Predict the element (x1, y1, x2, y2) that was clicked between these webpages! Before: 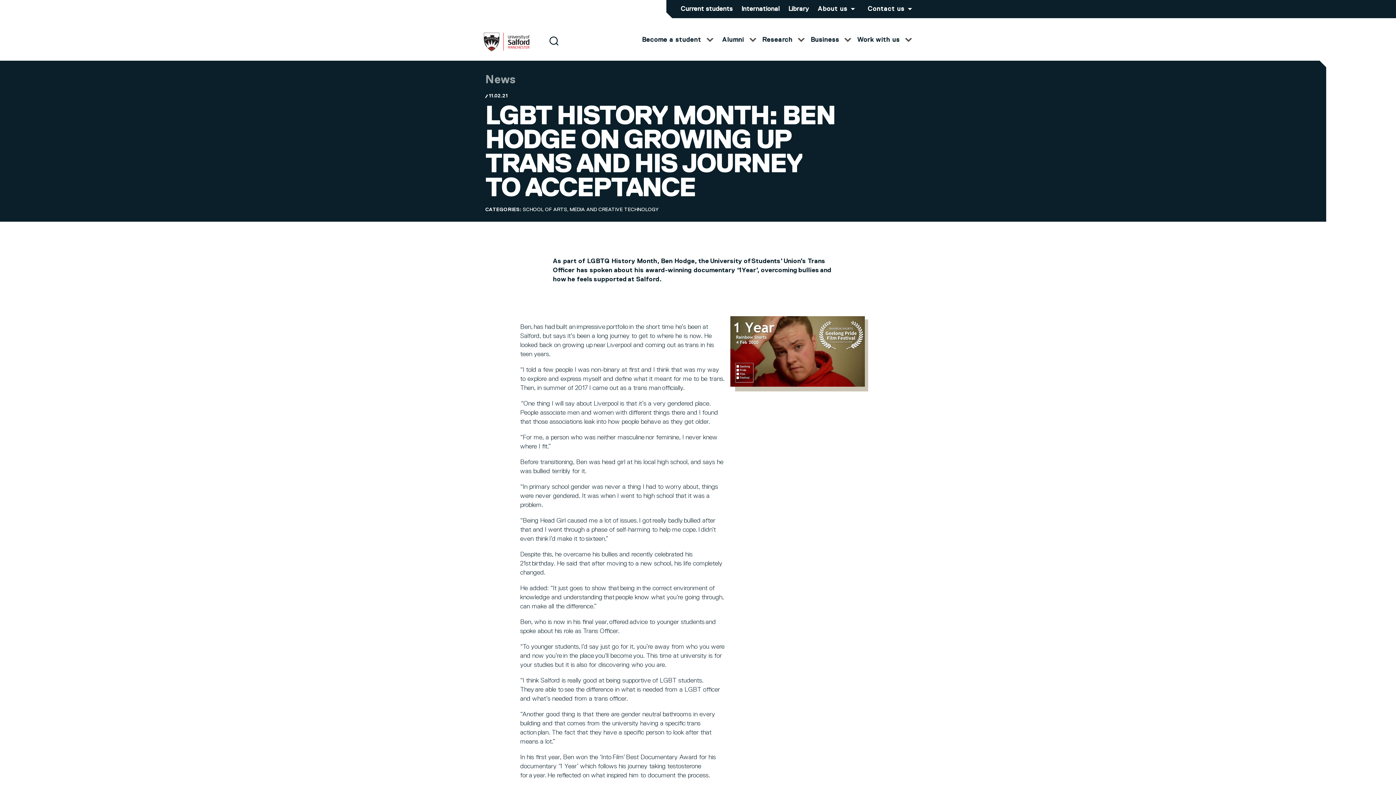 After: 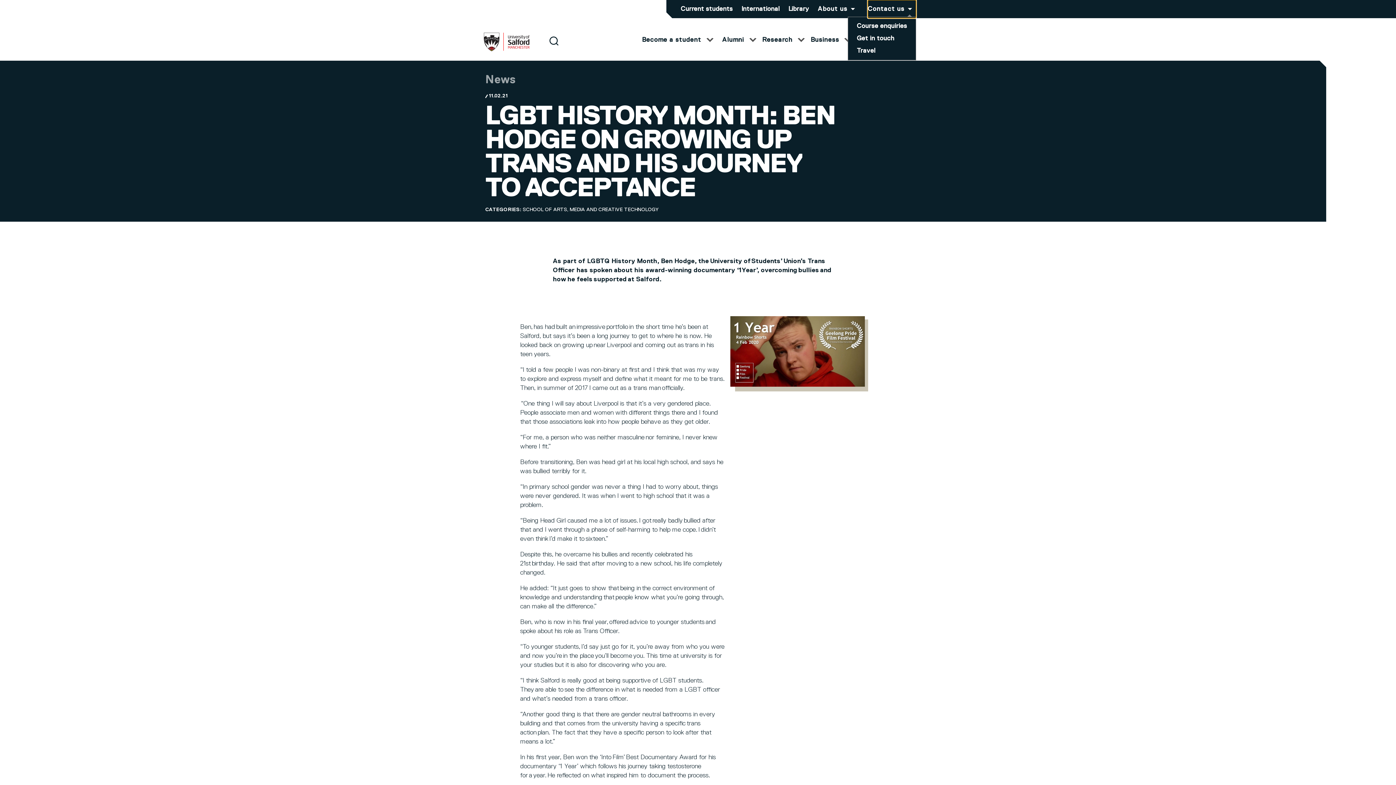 Action: label: Contact us bbox: (868, 0, 916, 18)